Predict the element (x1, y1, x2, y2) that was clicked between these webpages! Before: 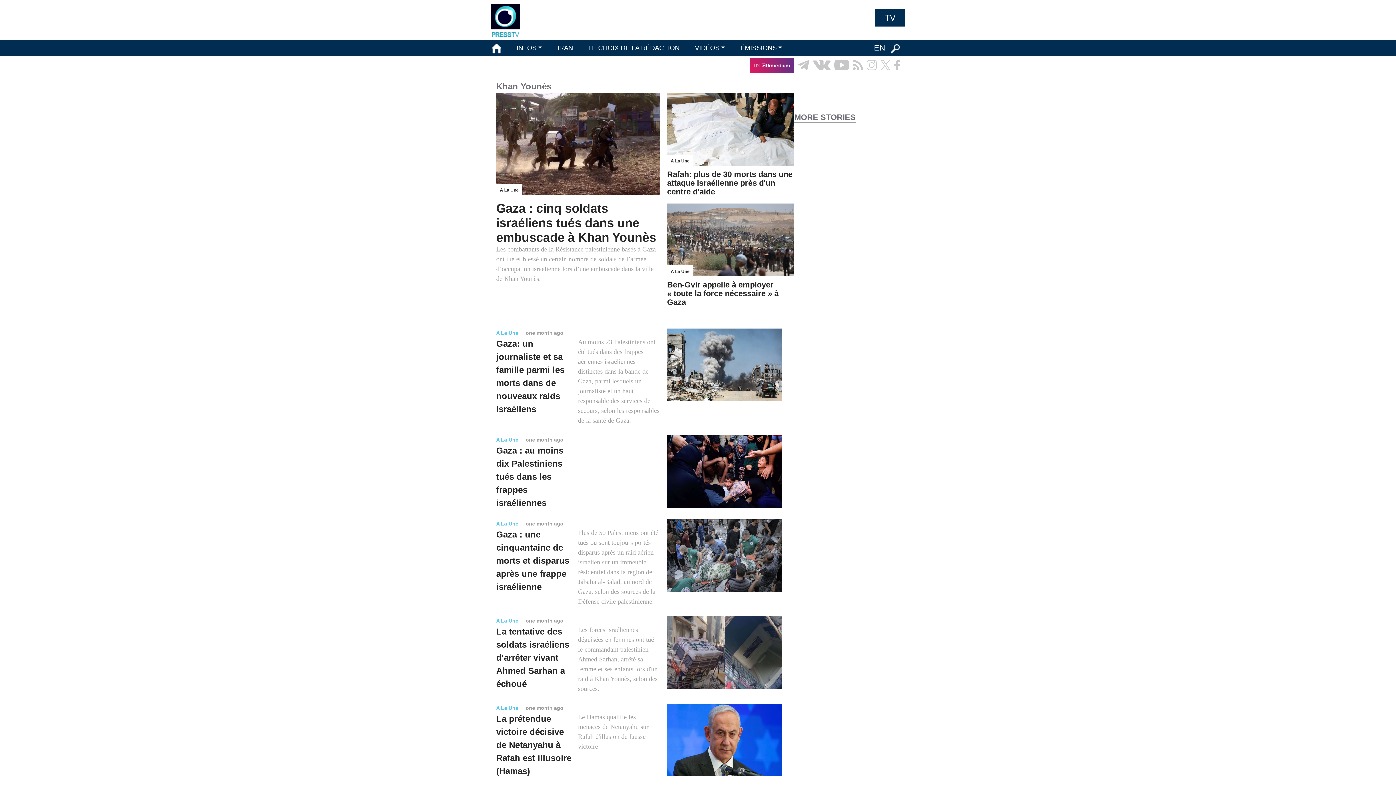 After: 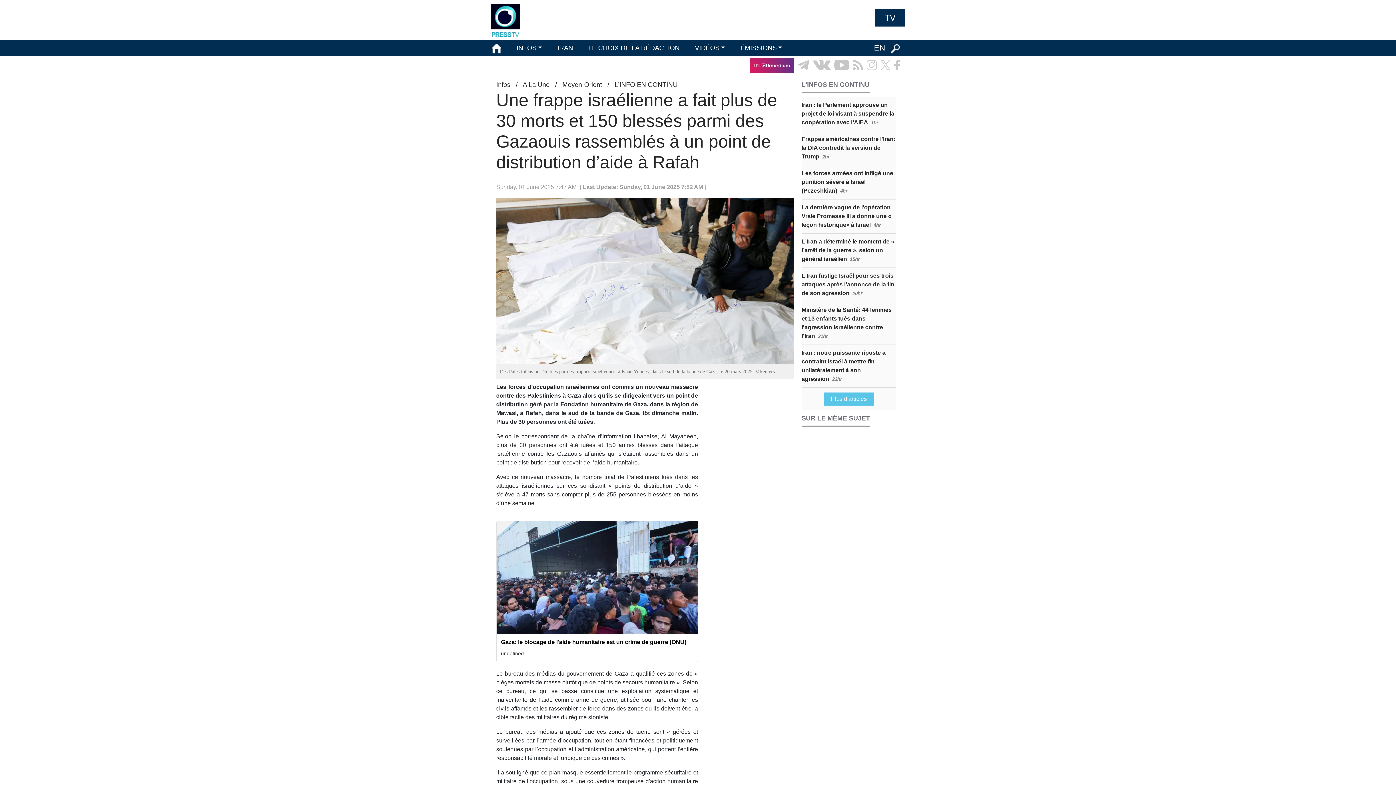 Action: bbox: (667, 93, 794, 196) label: A La Une
Rafah: plus de 30 morts dans une attaque israélienne près d'un centre d'aide